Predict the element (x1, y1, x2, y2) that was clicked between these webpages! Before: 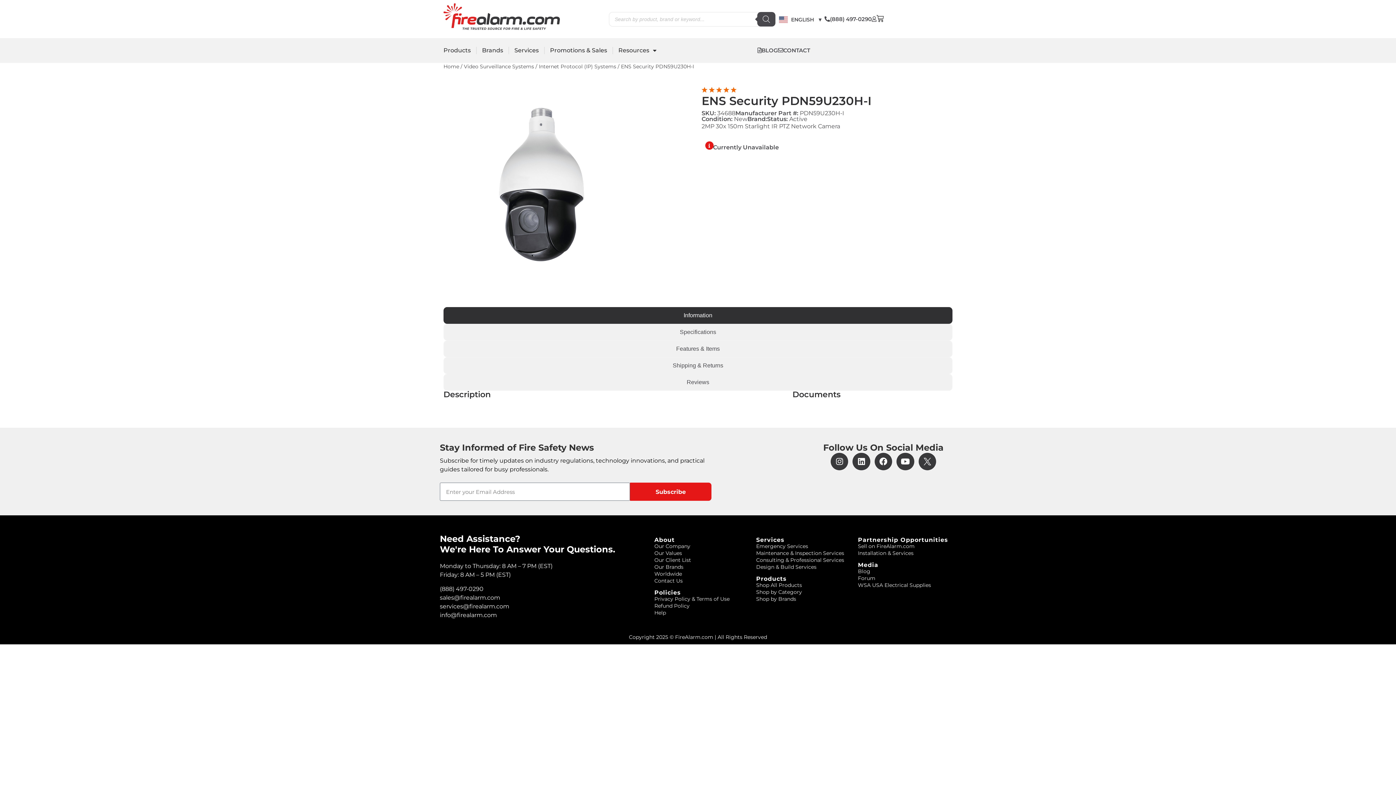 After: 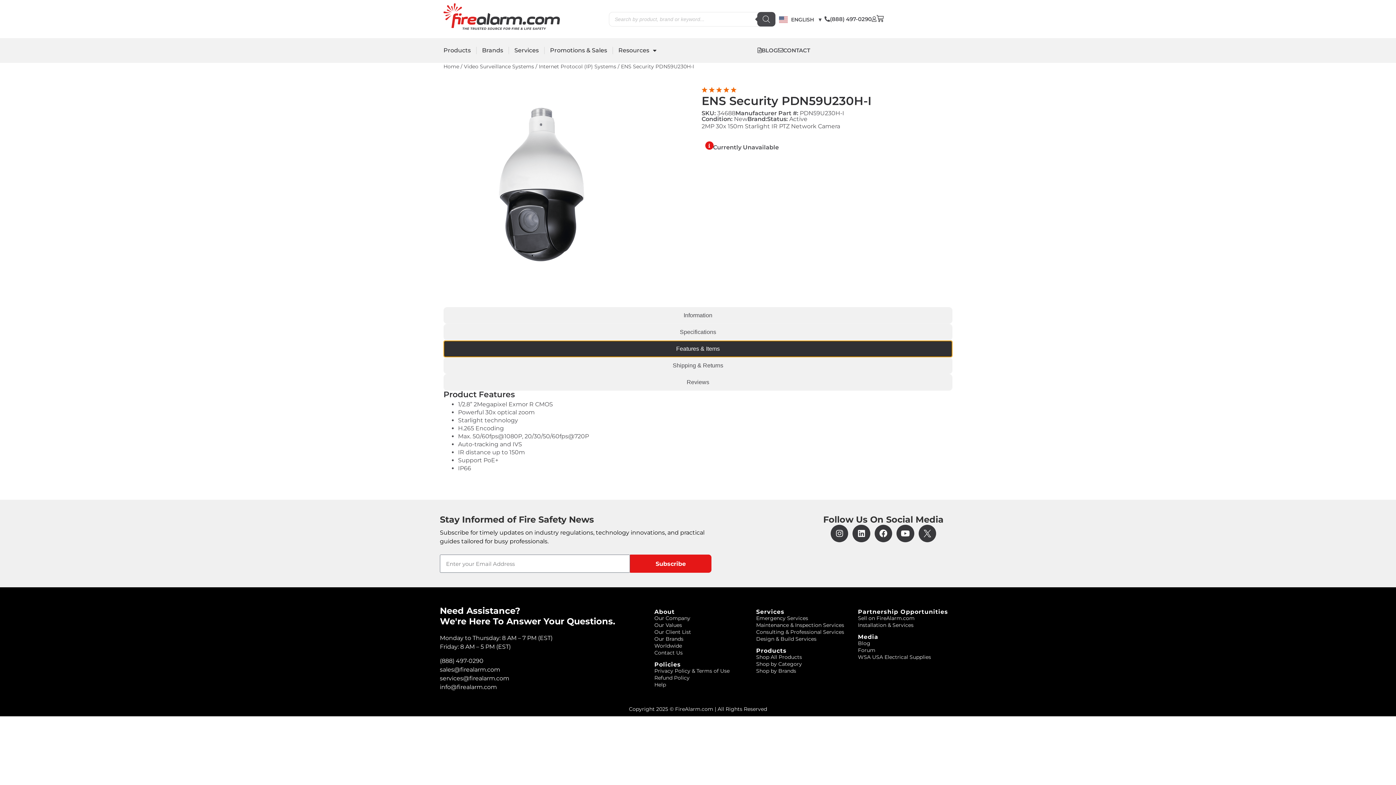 Action: label: Features & Items bbox: (443, 340, 952, 357)